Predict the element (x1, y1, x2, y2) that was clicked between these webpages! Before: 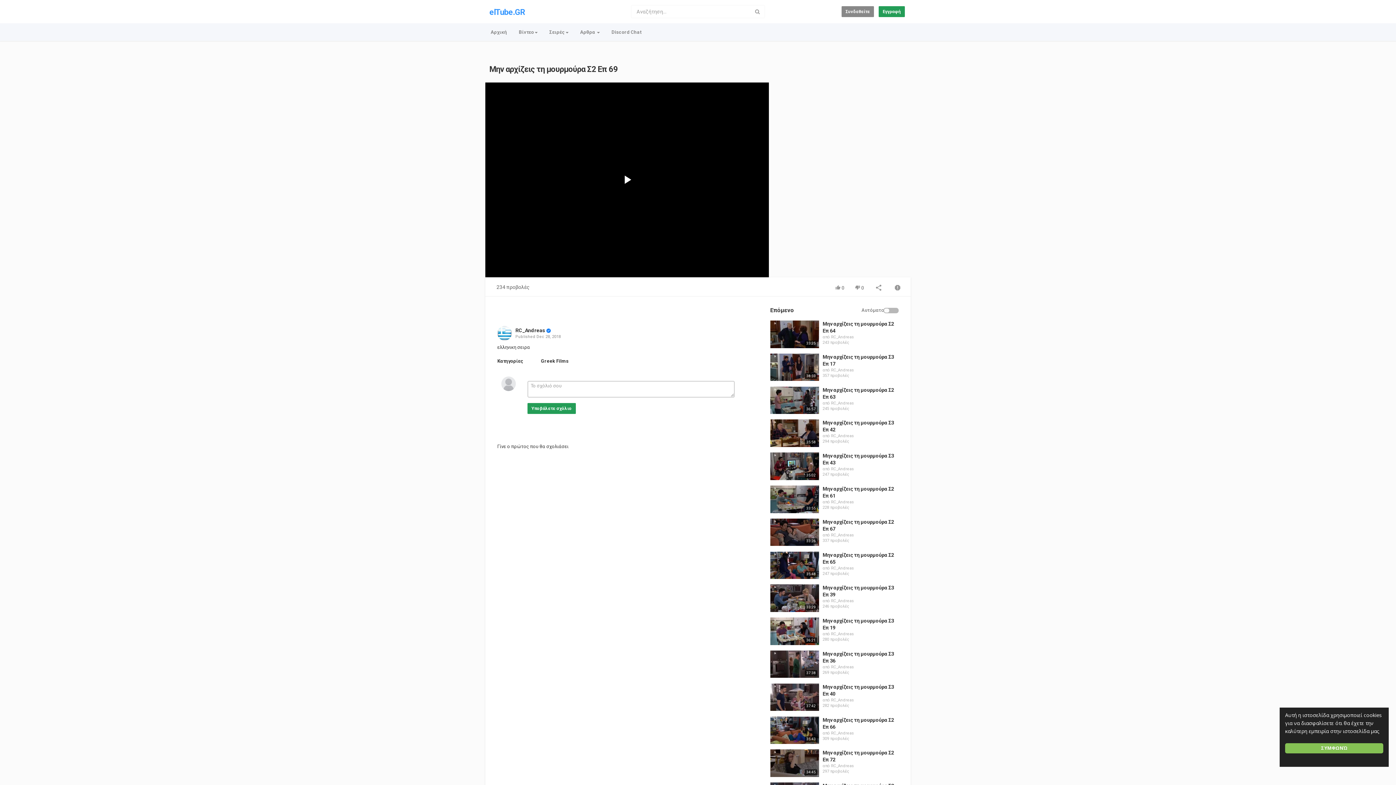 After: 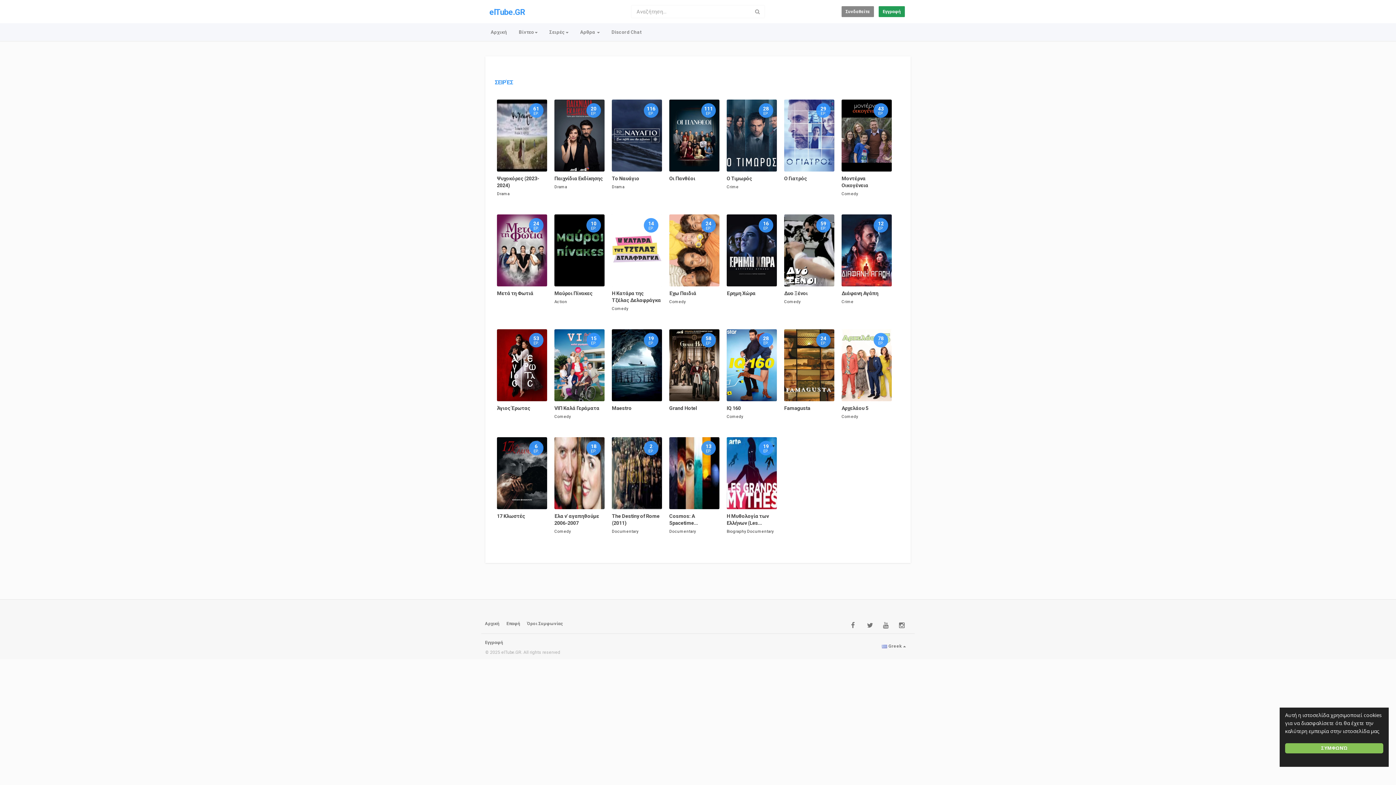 Action: bbox: (544, 25, 574, 39) label: Σειρές